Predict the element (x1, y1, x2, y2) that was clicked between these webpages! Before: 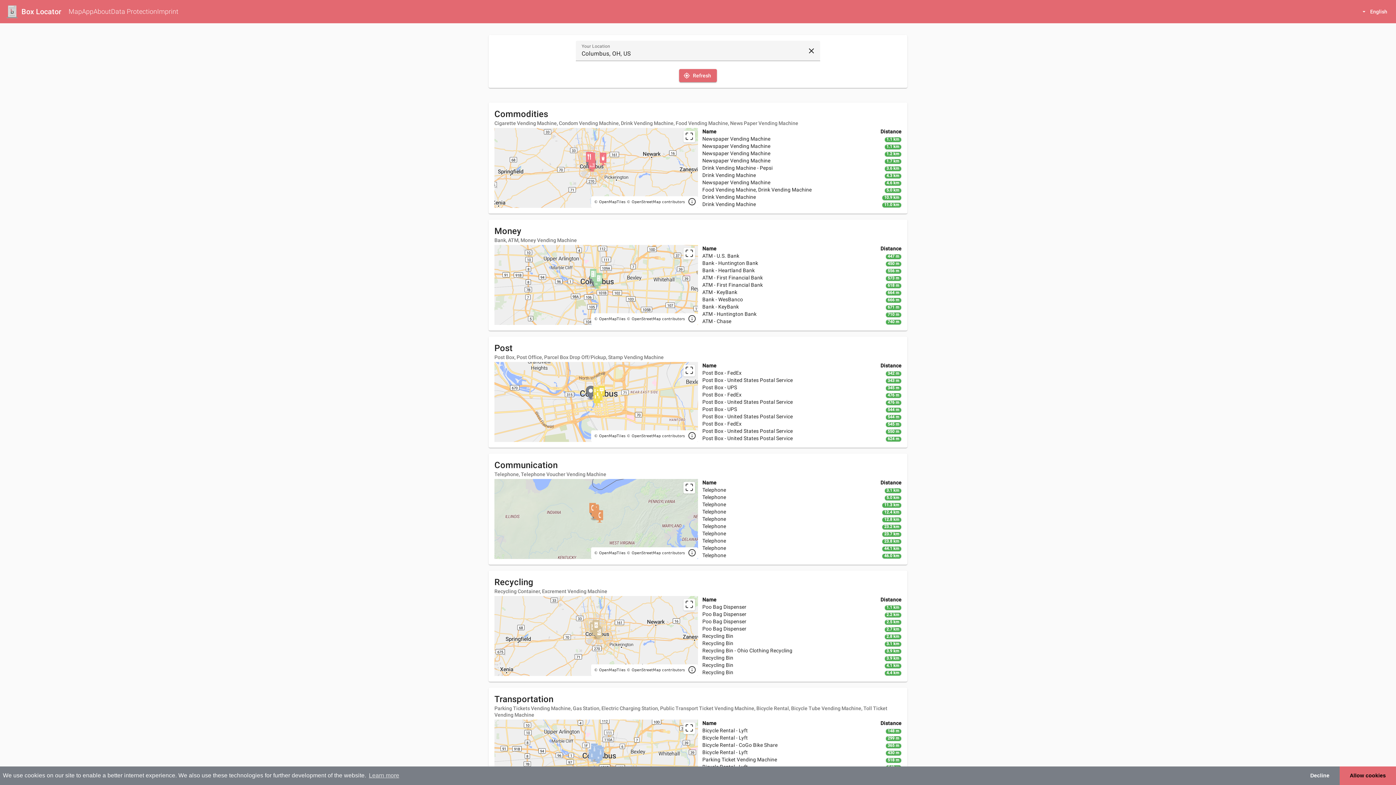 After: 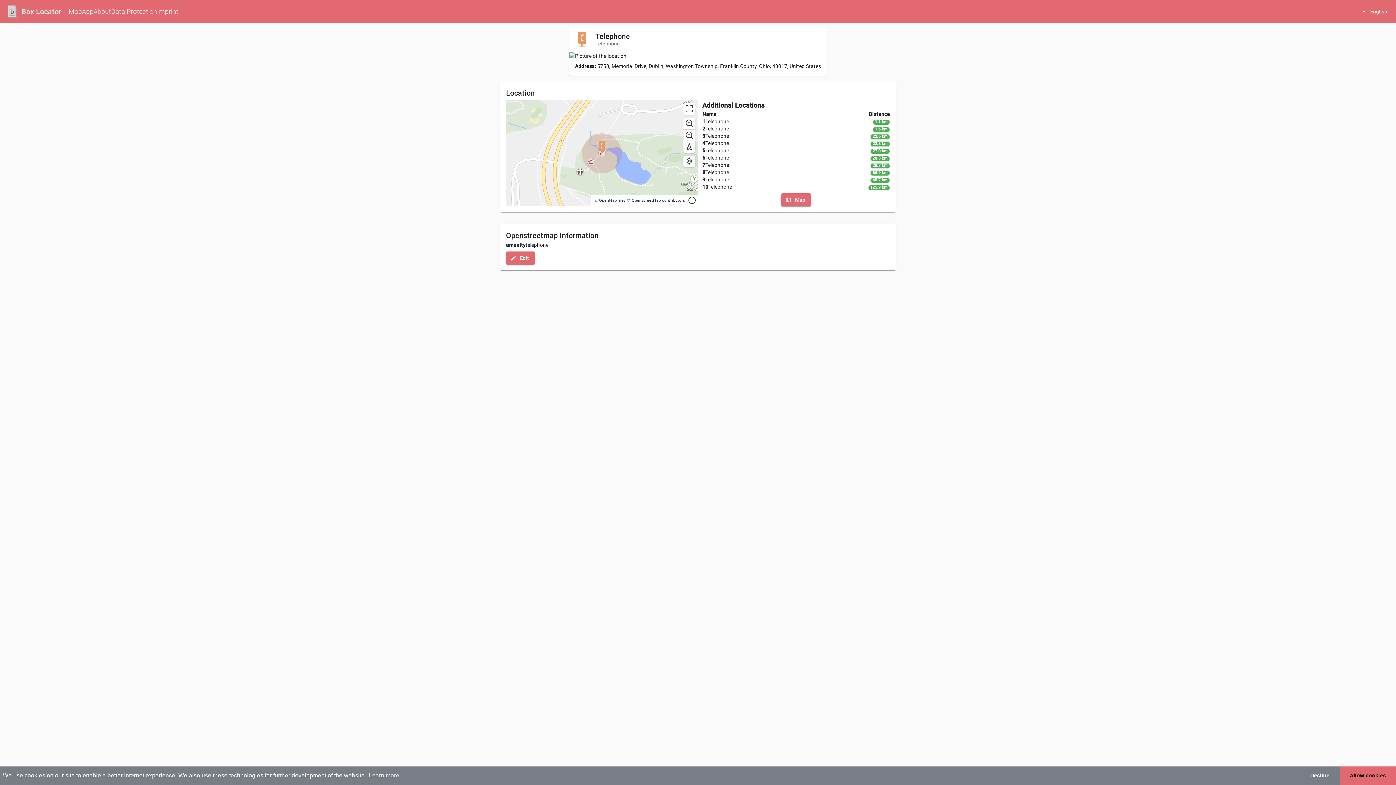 Action: bbox: (702, 537, 901, 544) label: Telephone
23.8 km